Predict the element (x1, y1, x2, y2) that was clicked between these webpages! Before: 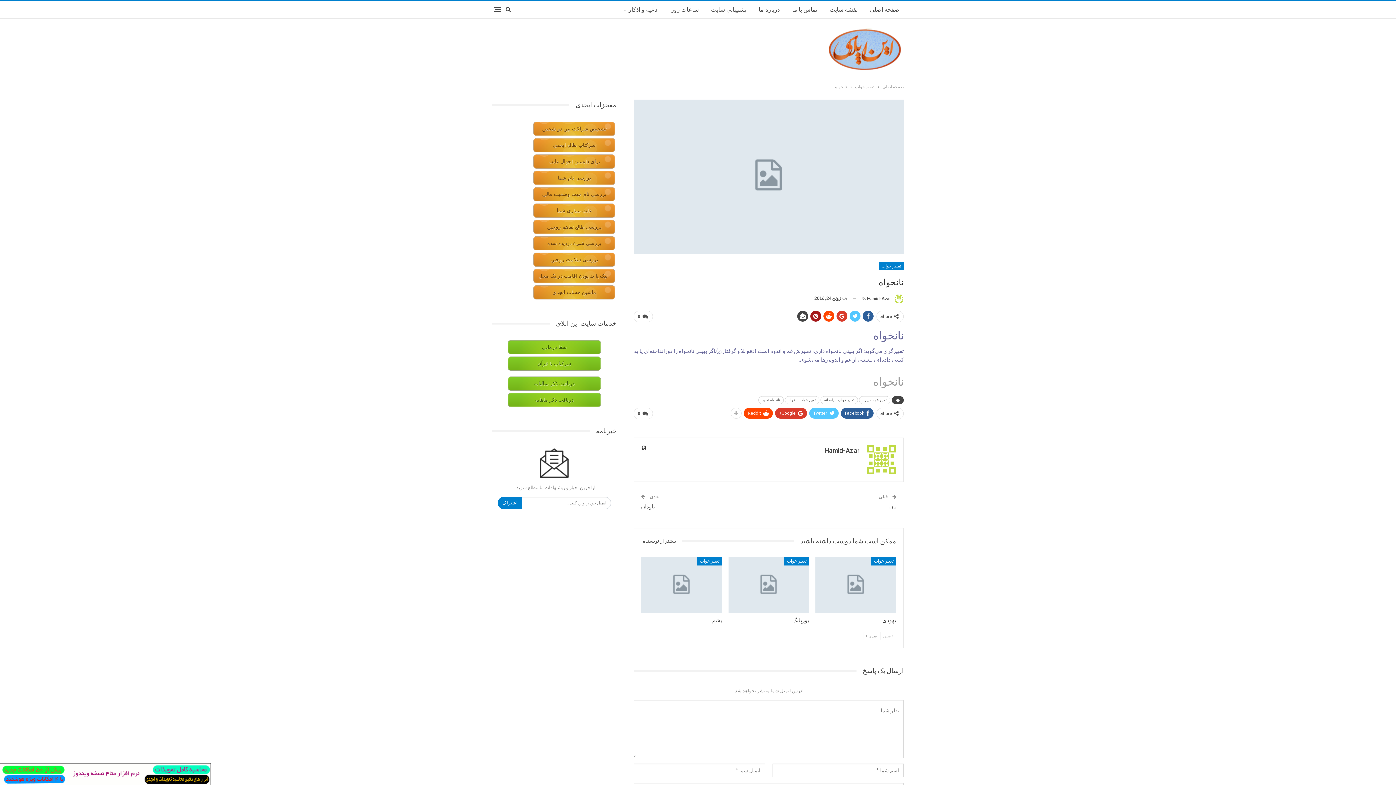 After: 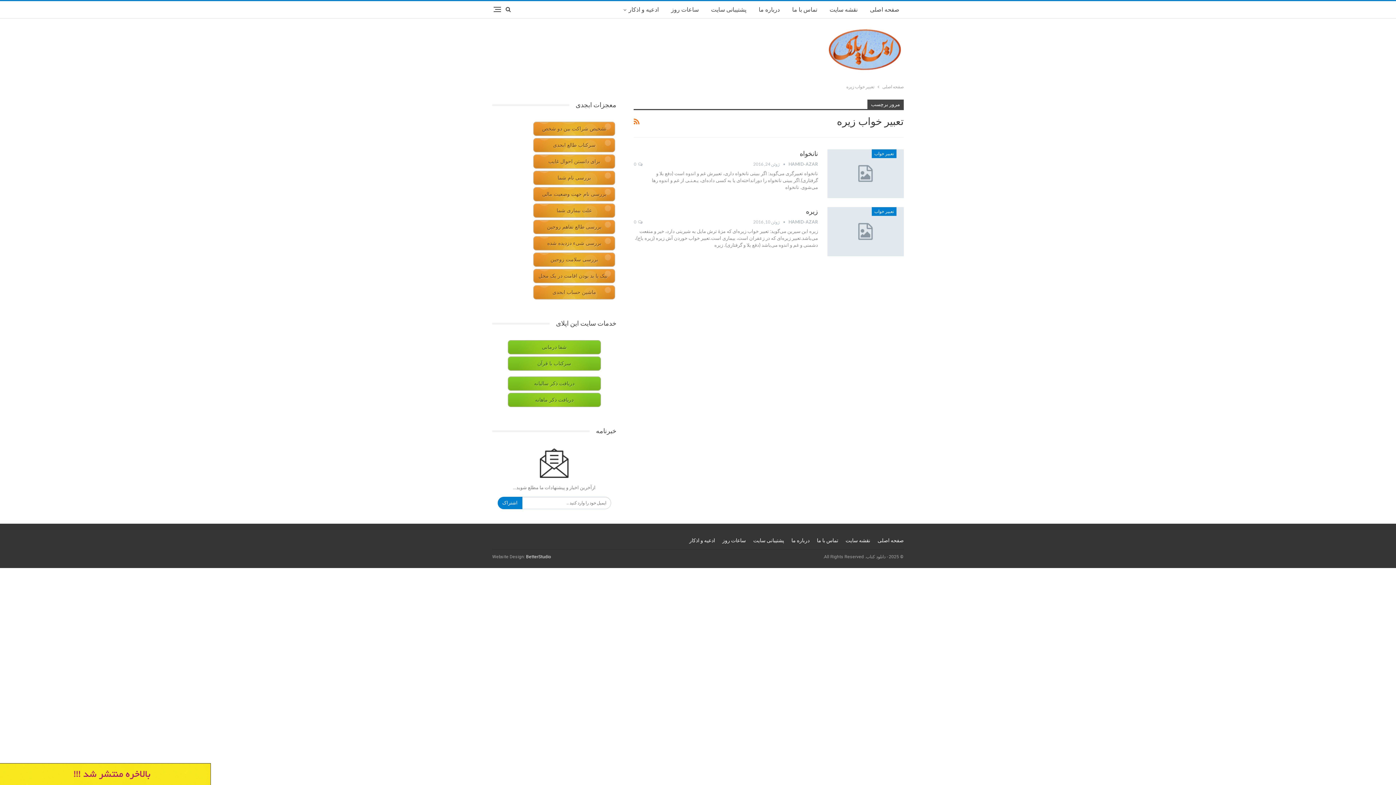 Action: bbox: (859, 396, 890, 404) label: تعبیر خواب زیره